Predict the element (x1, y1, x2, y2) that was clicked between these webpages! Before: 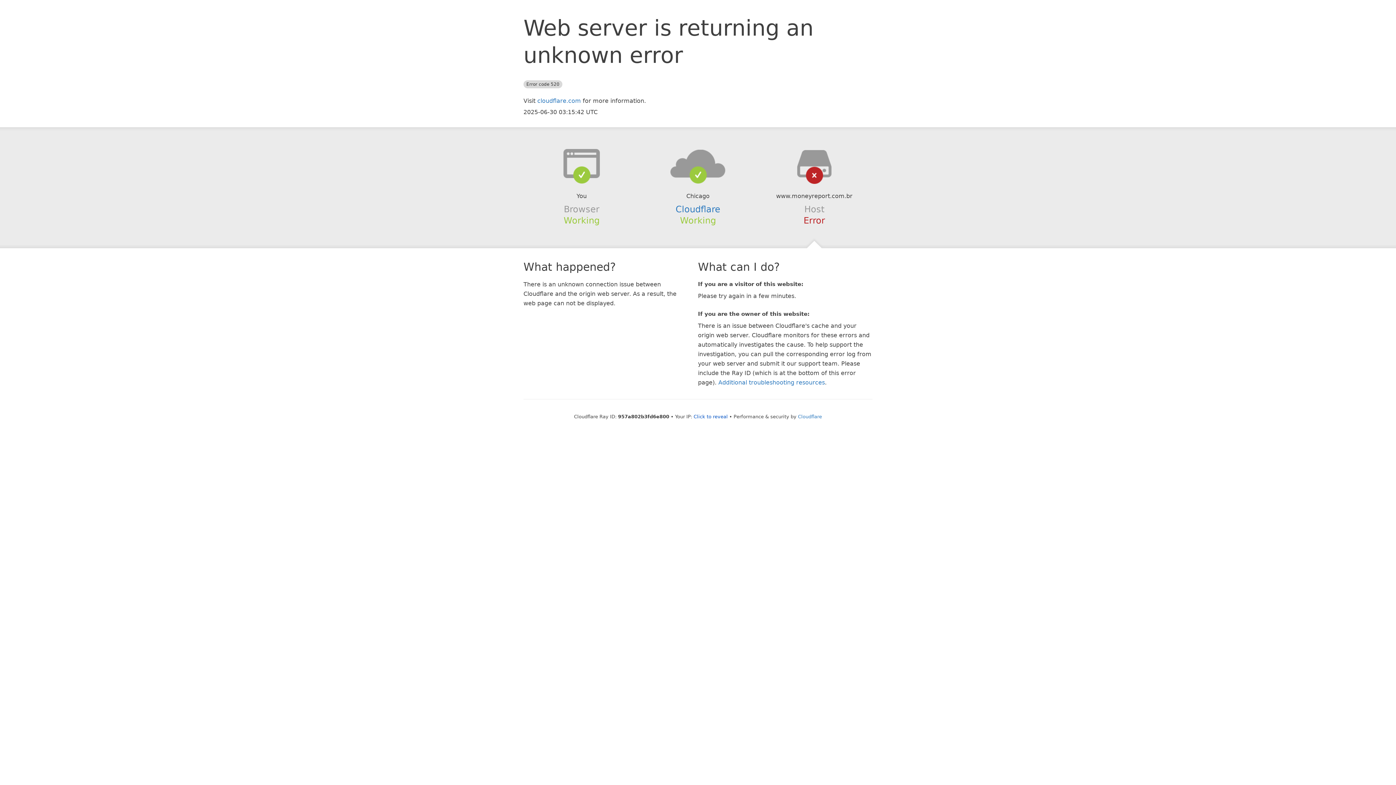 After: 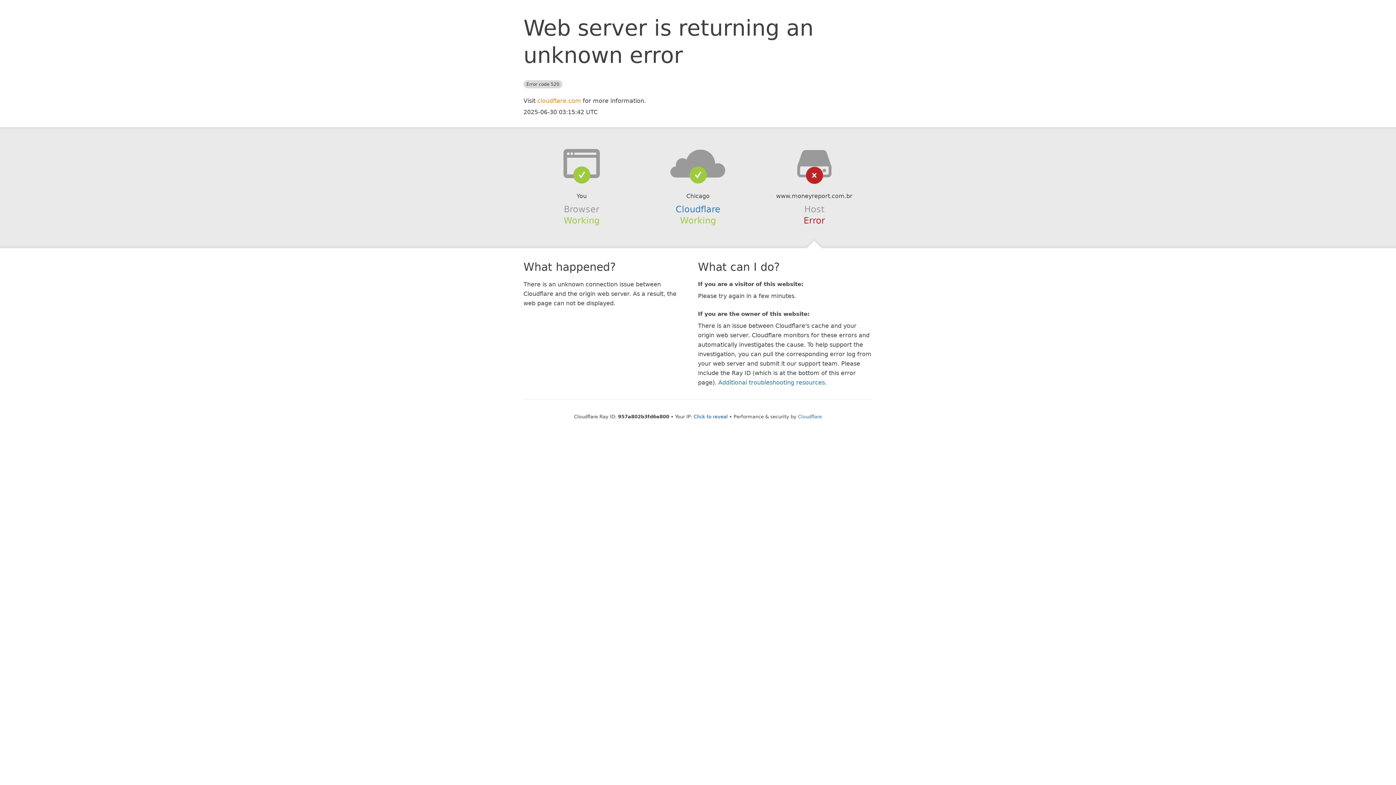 Action: bbox: (537, 97, 581, 104) label: cloudflare.com